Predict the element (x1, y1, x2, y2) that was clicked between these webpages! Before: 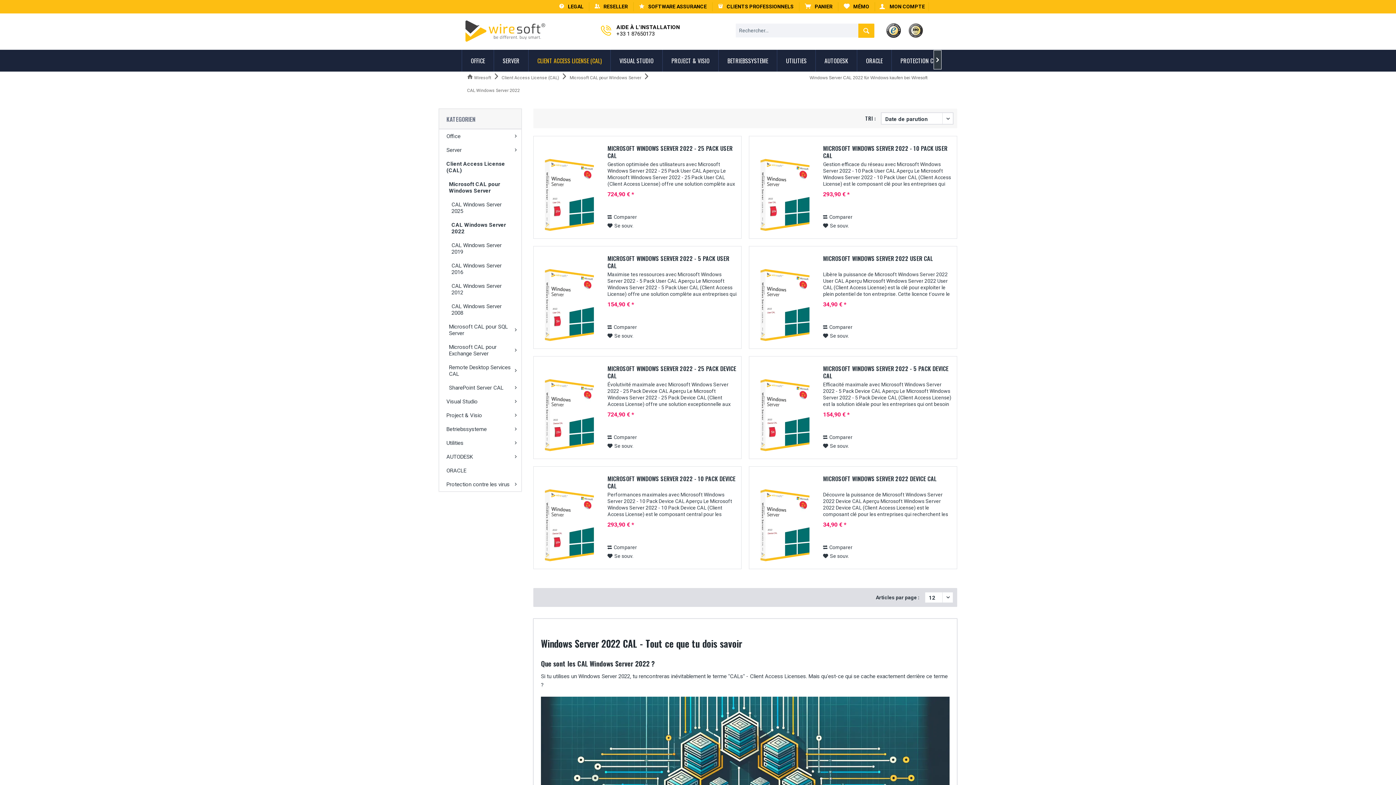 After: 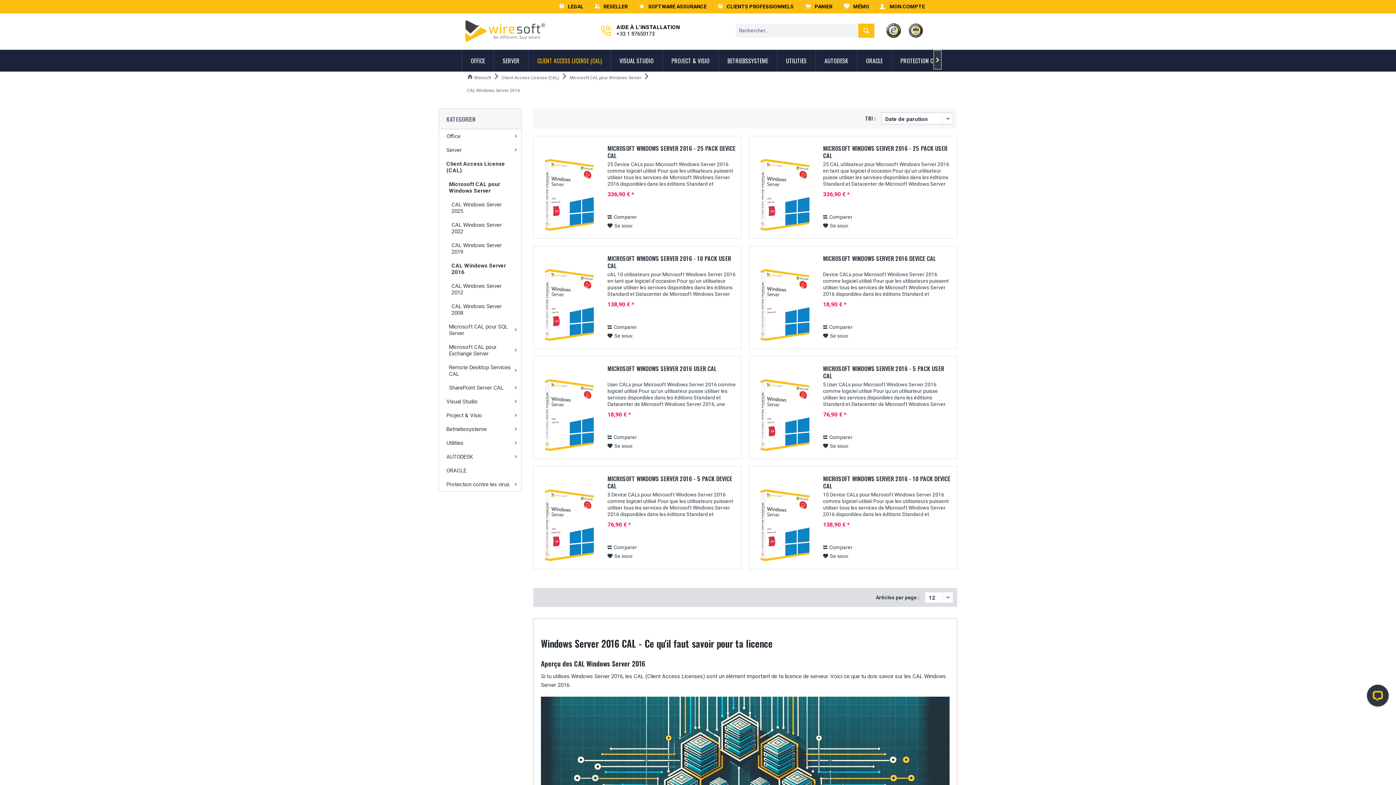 Action: label: CAL Windows Server 2016 bbox: (439, 258, 521, 279)